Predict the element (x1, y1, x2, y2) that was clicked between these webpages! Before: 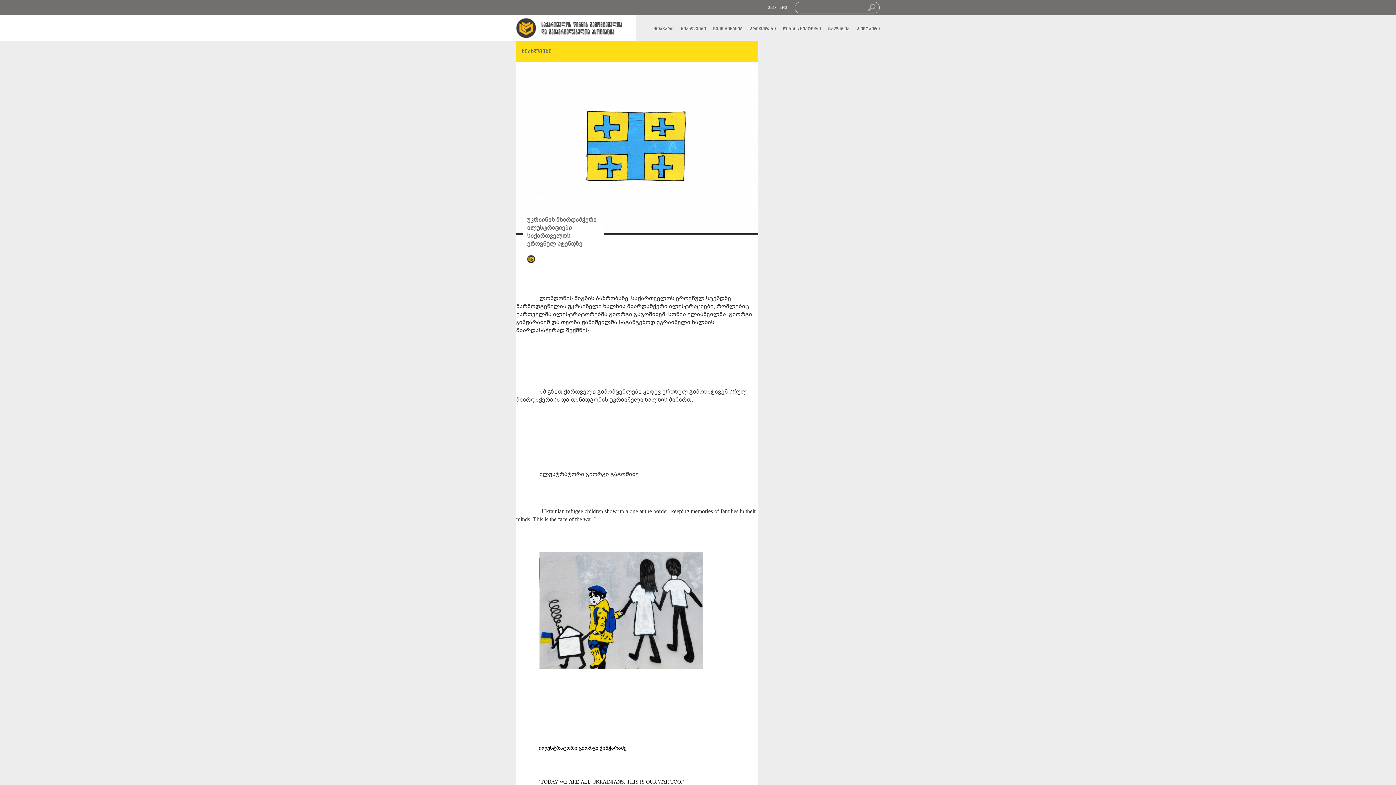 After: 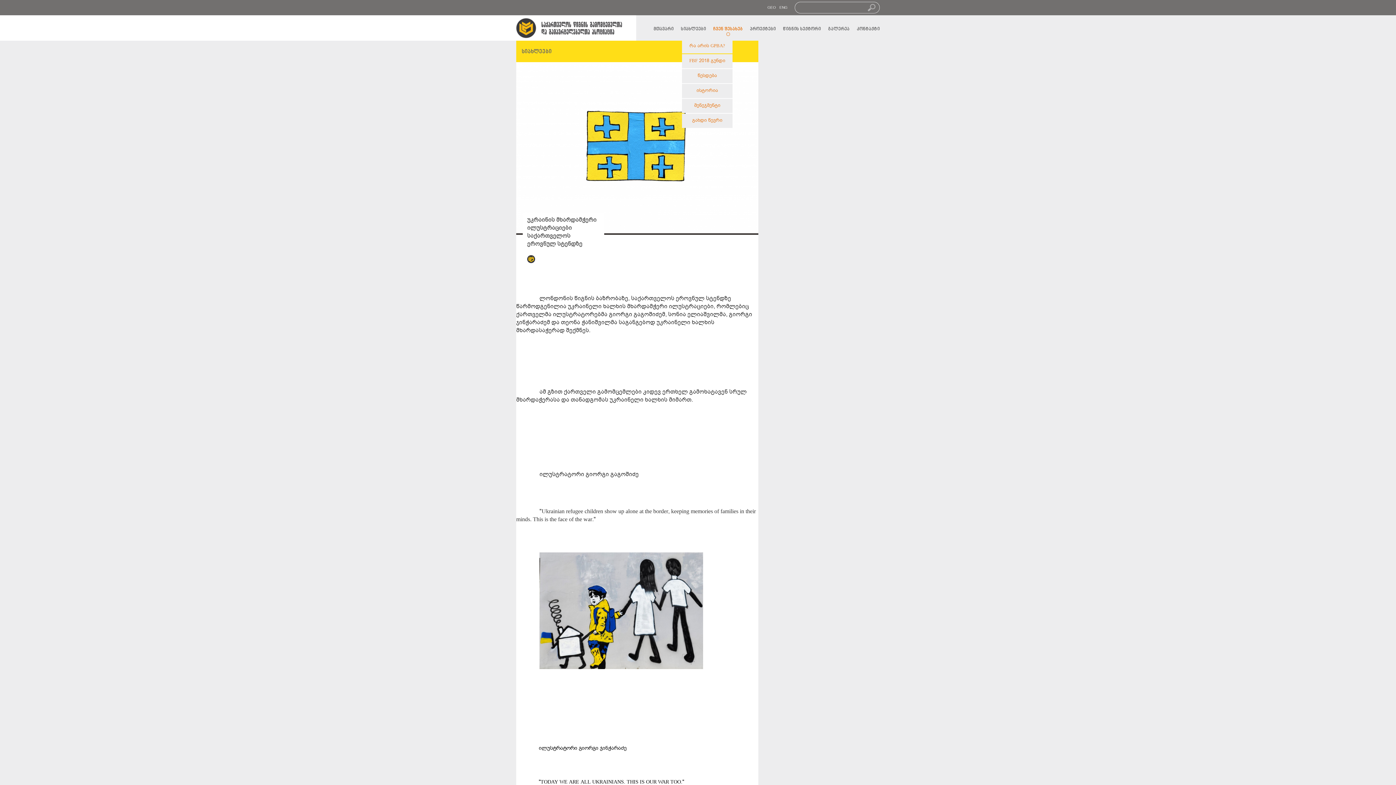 Action: label: ჩვენ შესახებ bbox: (713, 21, 742, 39)